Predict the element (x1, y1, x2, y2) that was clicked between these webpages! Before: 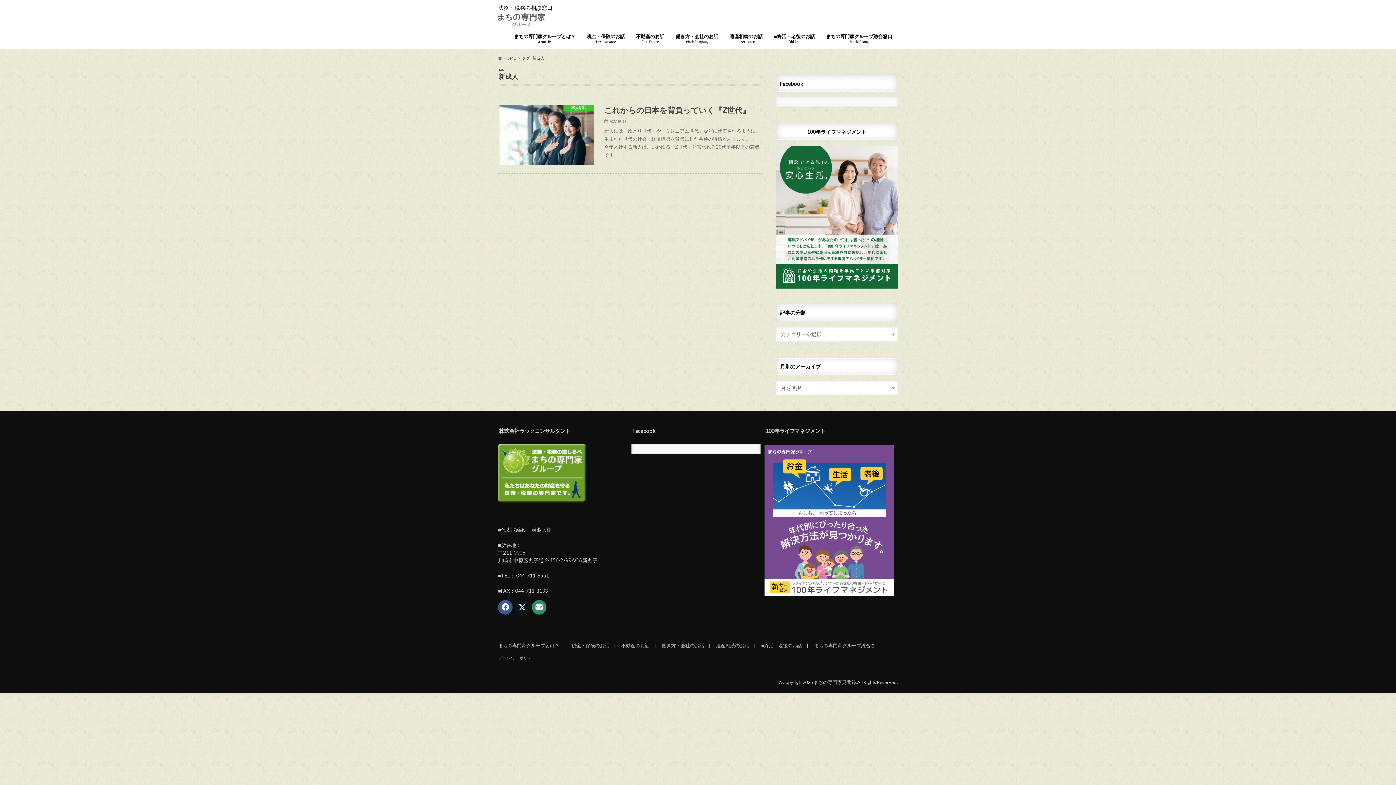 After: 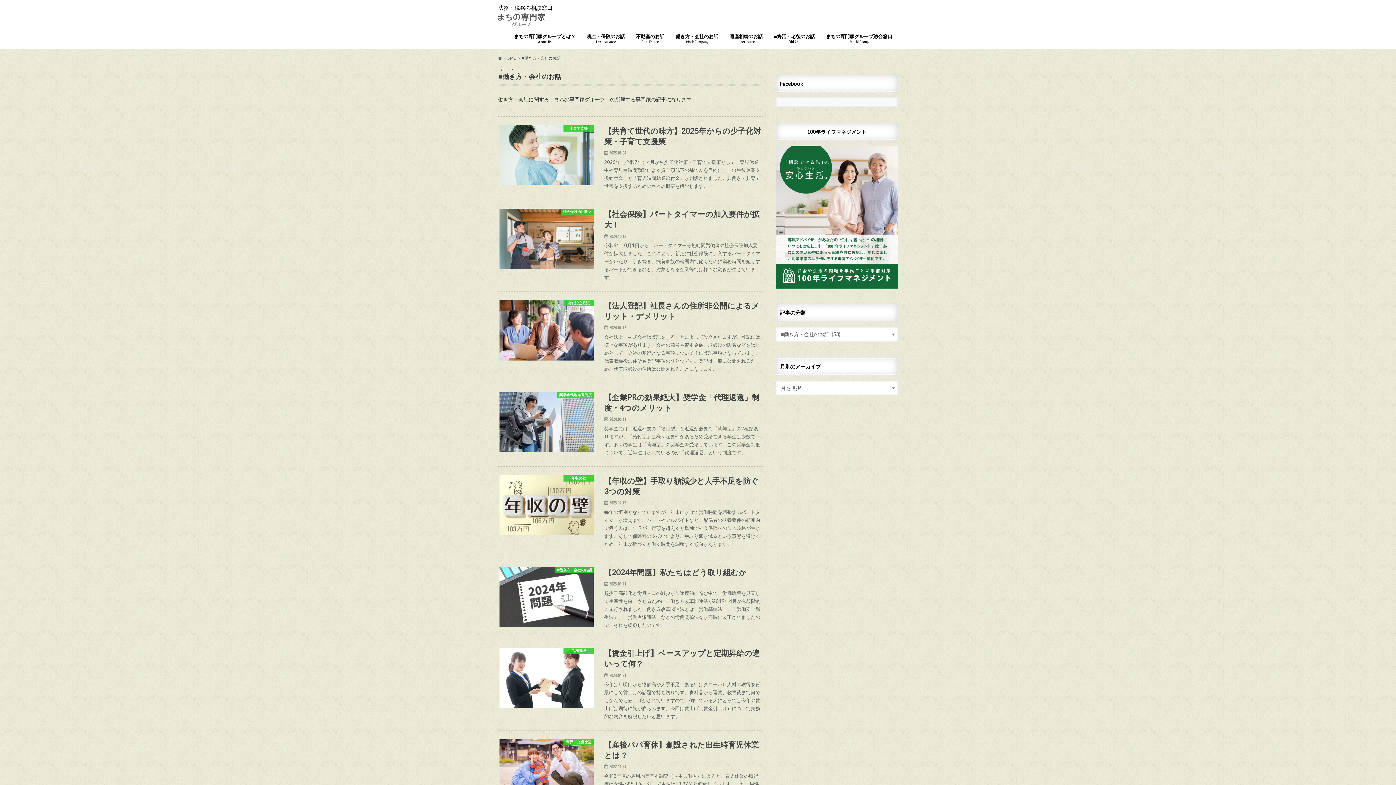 Action: label: 働き方・会社のお話 bbox: (661, 643, 704, 648)